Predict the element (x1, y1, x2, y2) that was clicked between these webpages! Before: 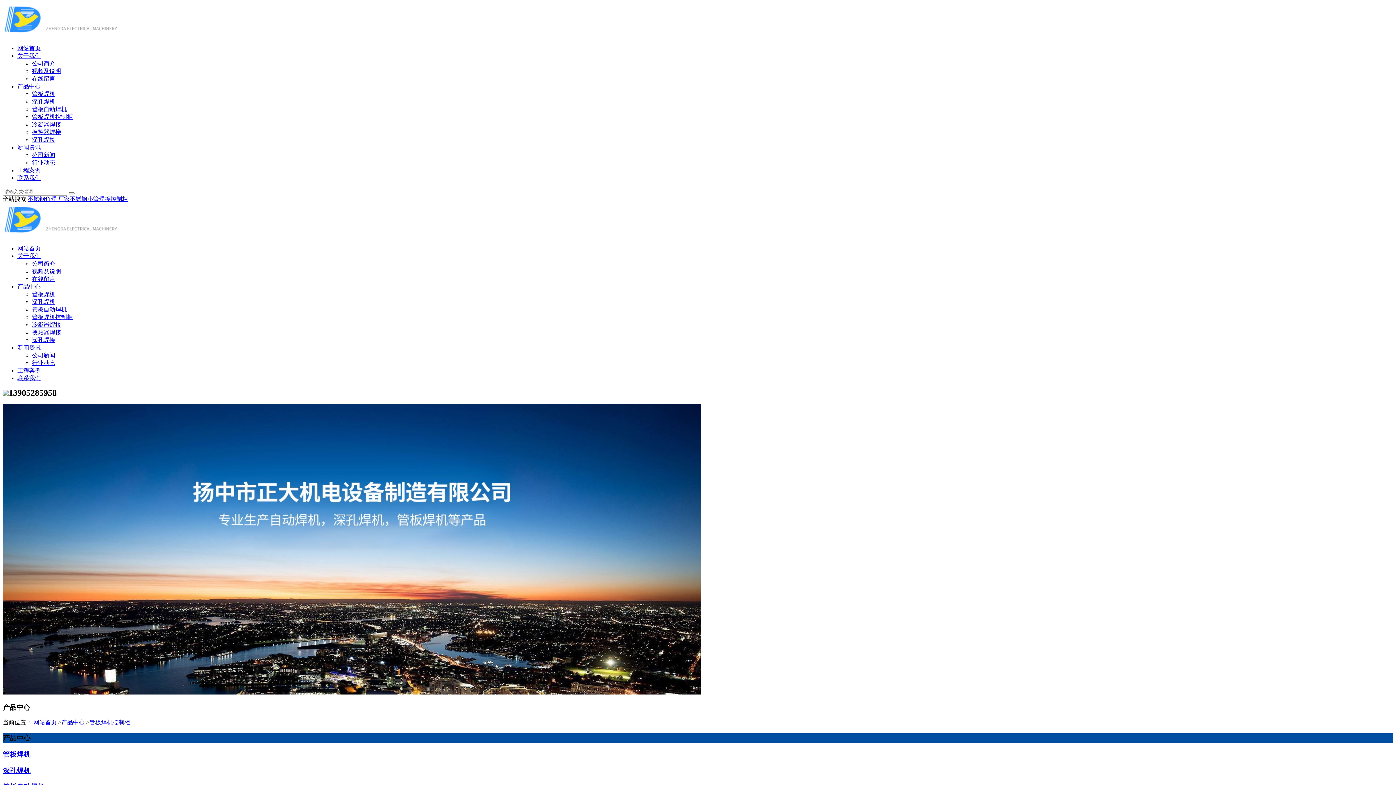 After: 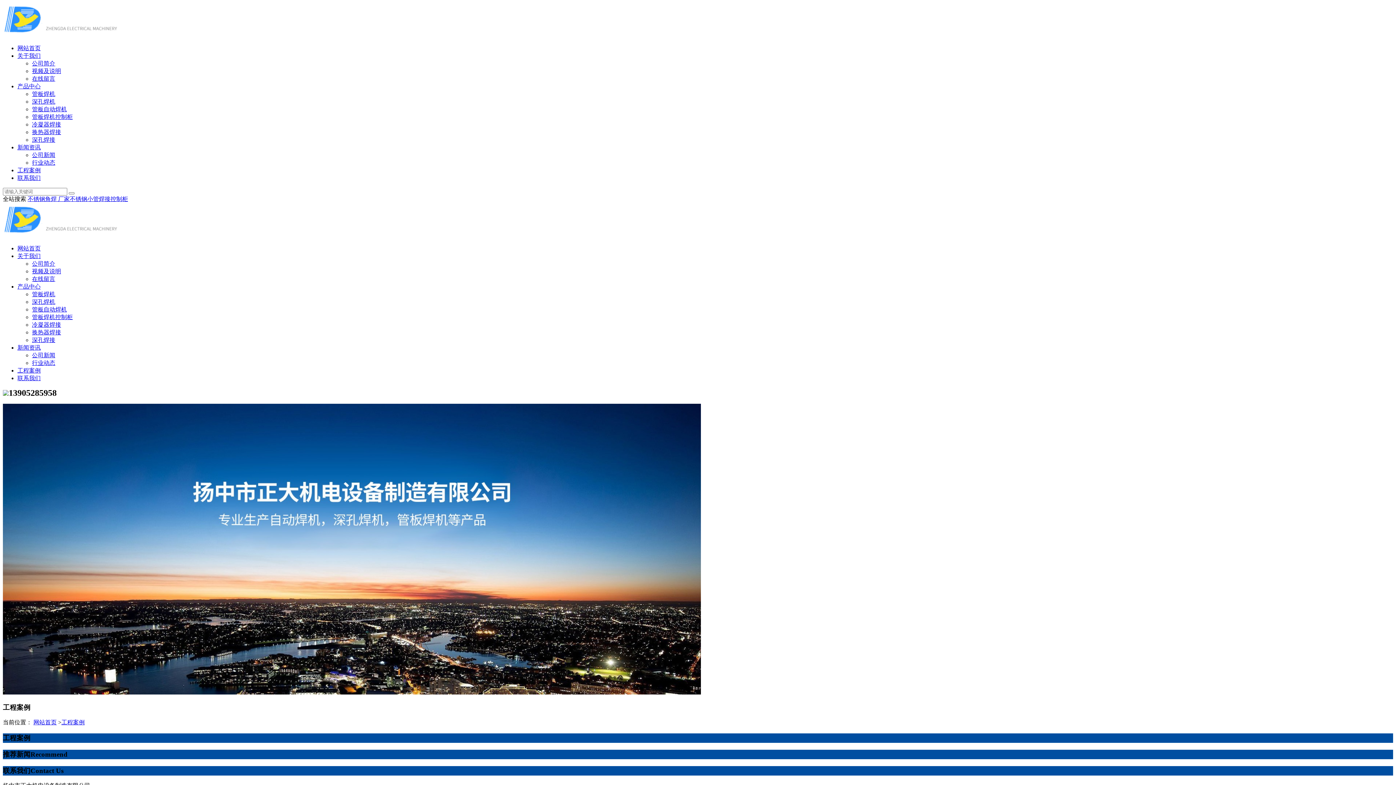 Action: label: 工程案例 bbox: (17, 367, 40, 373)